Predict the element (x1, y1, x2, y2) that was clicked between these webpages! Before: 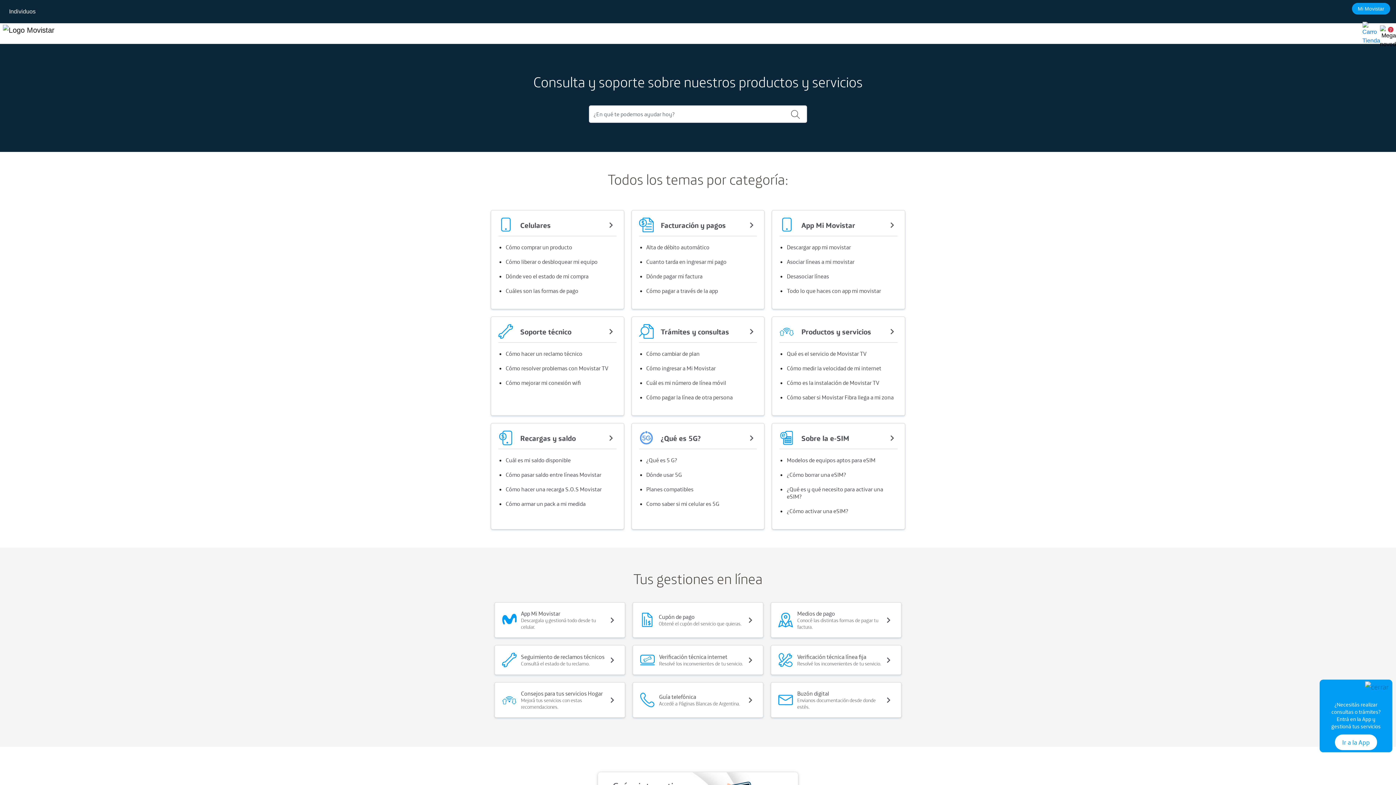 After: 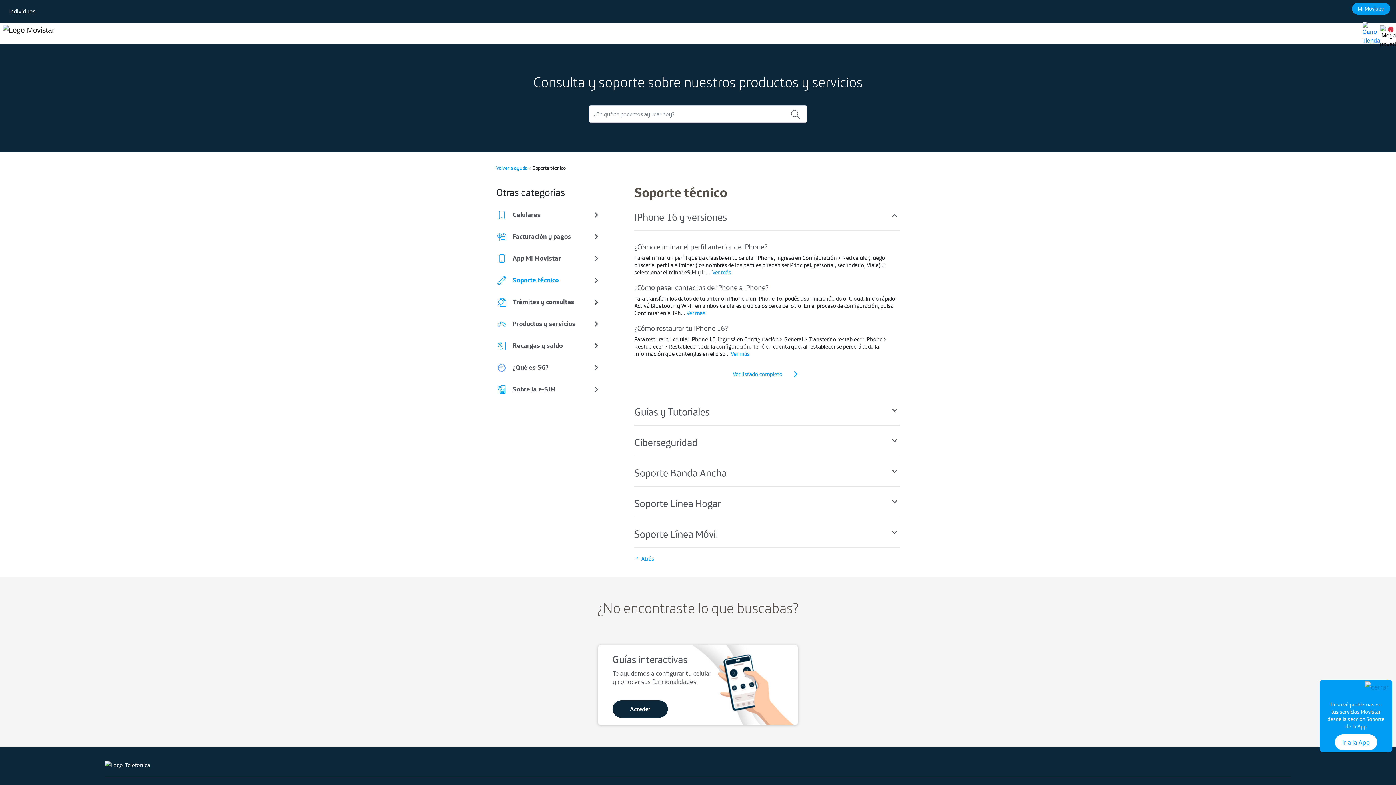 Action: bbox: (498, 324, 616, 342) label: Soporte técnico